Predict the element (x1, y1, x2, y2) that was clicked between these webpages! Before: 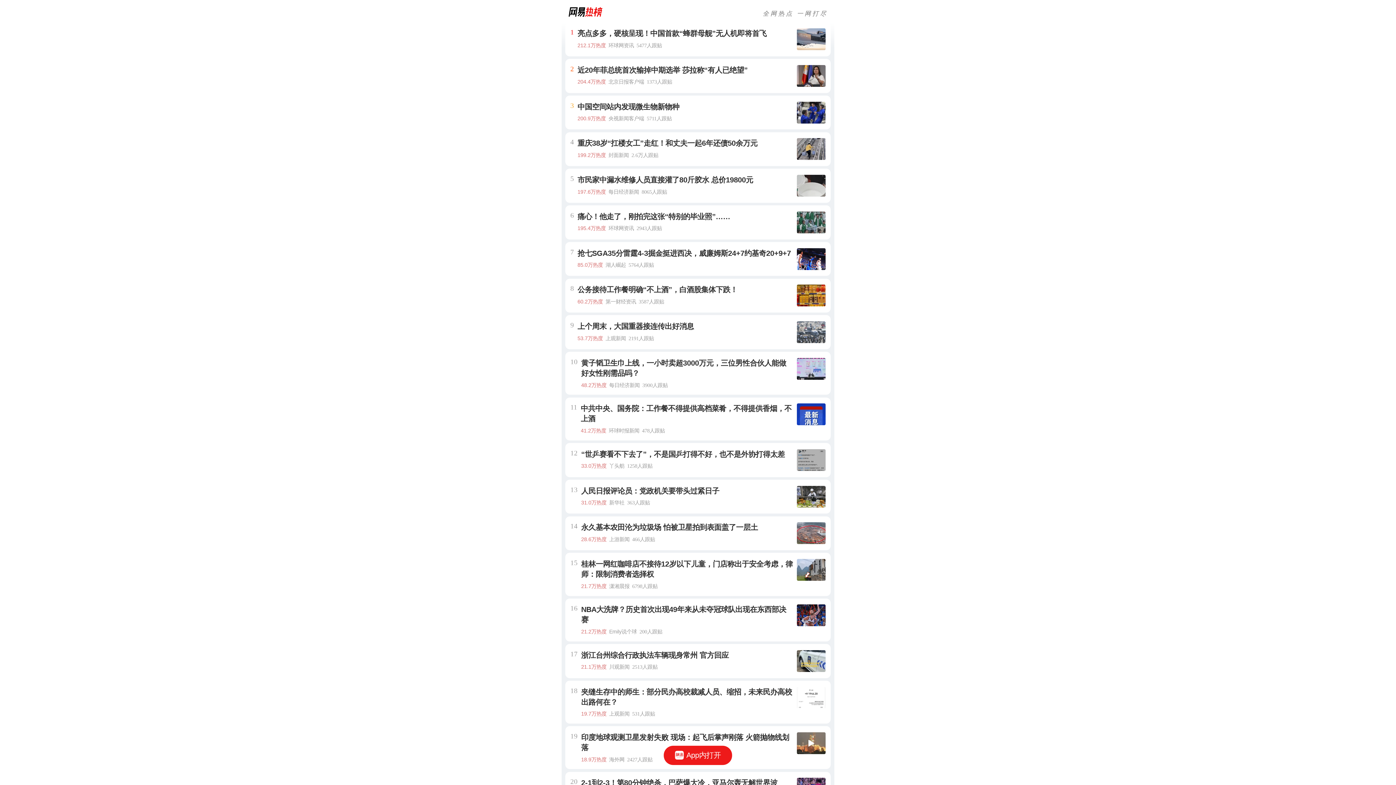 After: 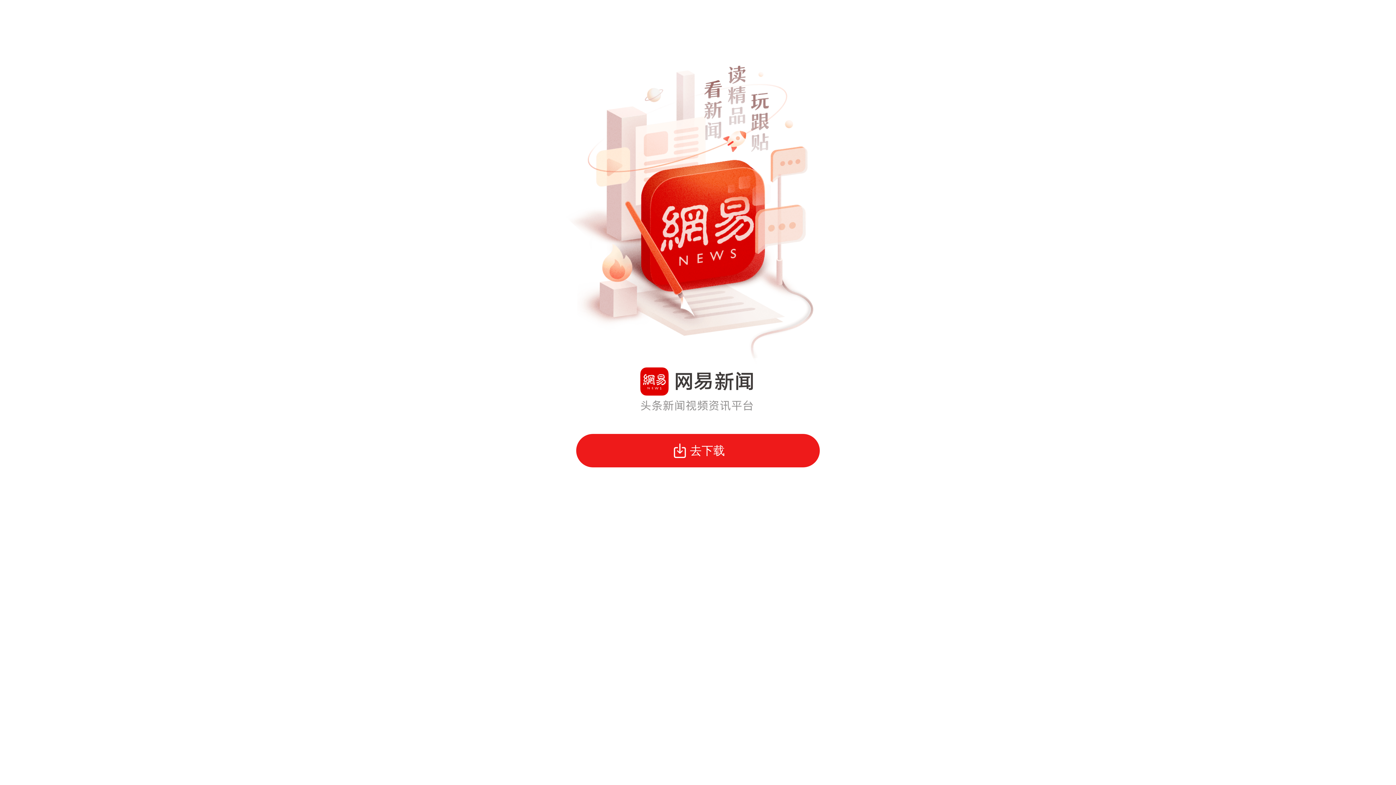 Action: bbox: (663, 746, 732, 765) label: App内打开